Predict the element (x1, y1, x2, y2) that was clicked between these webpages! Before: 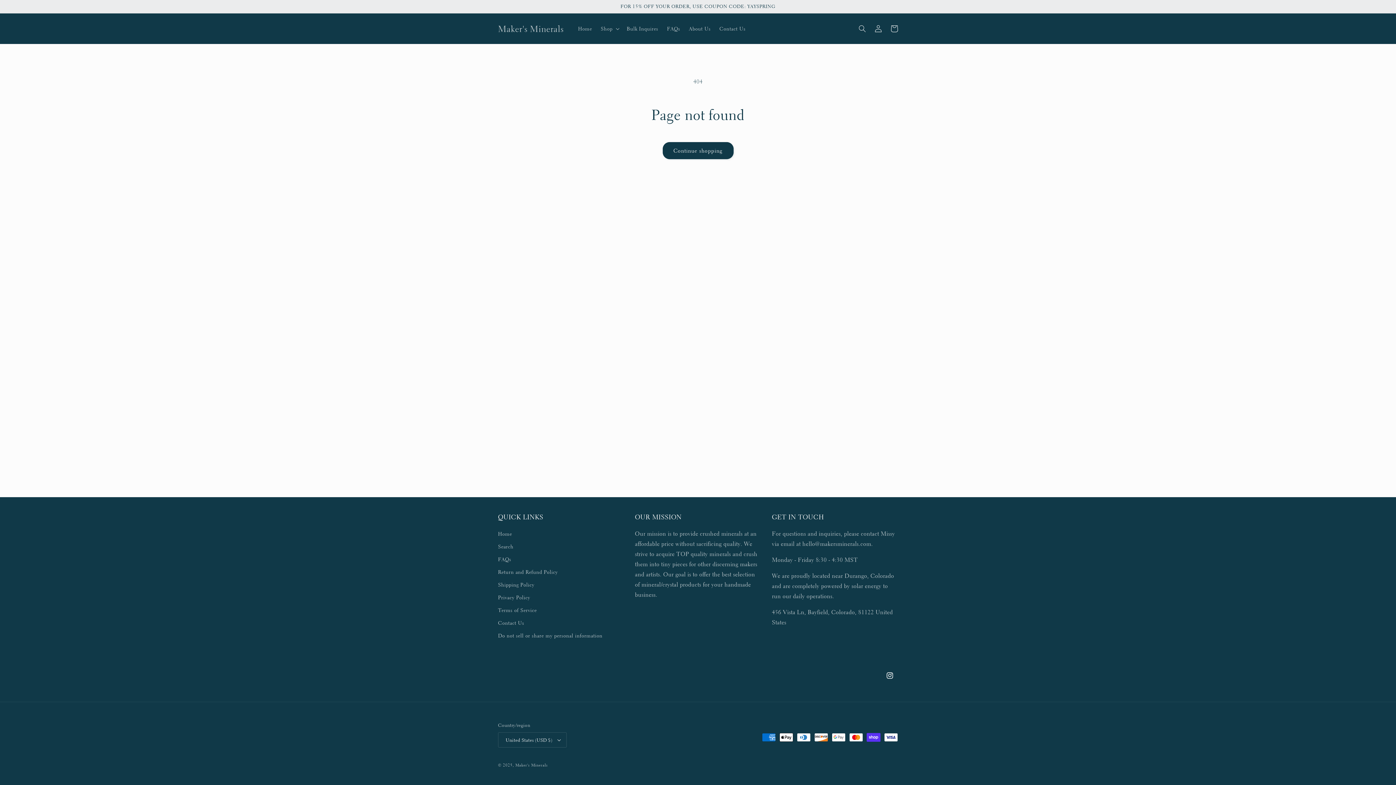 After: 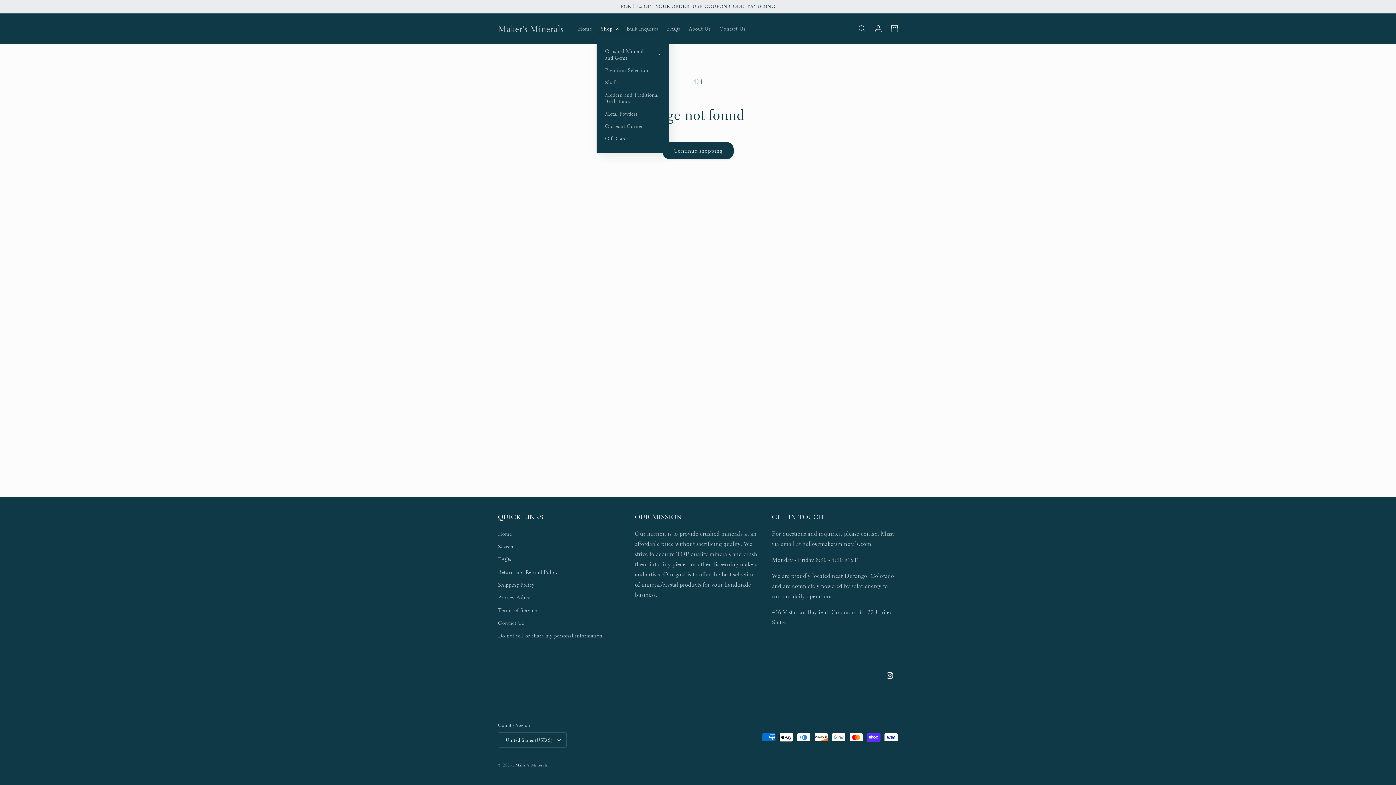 Action: bbox: (596, 21, 622, 36) label: Shop